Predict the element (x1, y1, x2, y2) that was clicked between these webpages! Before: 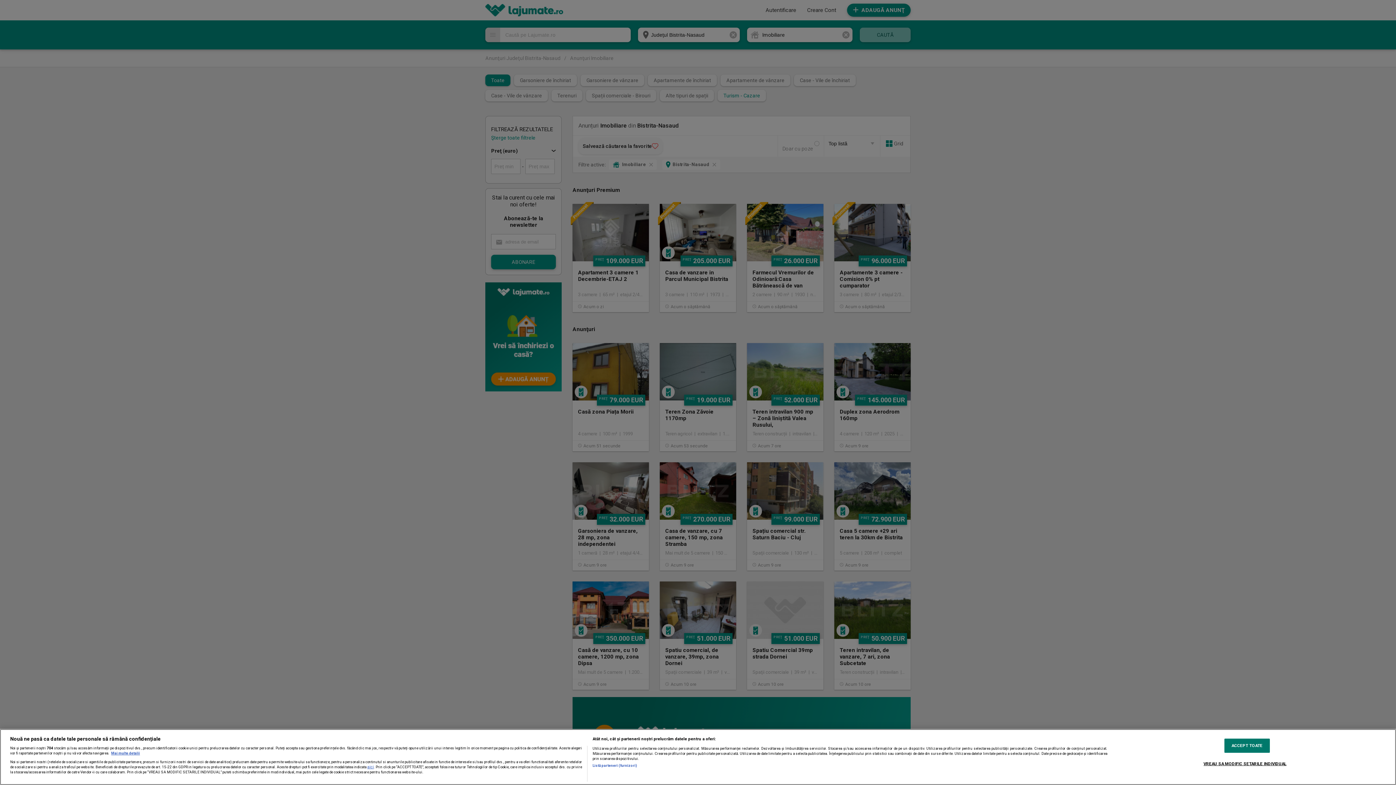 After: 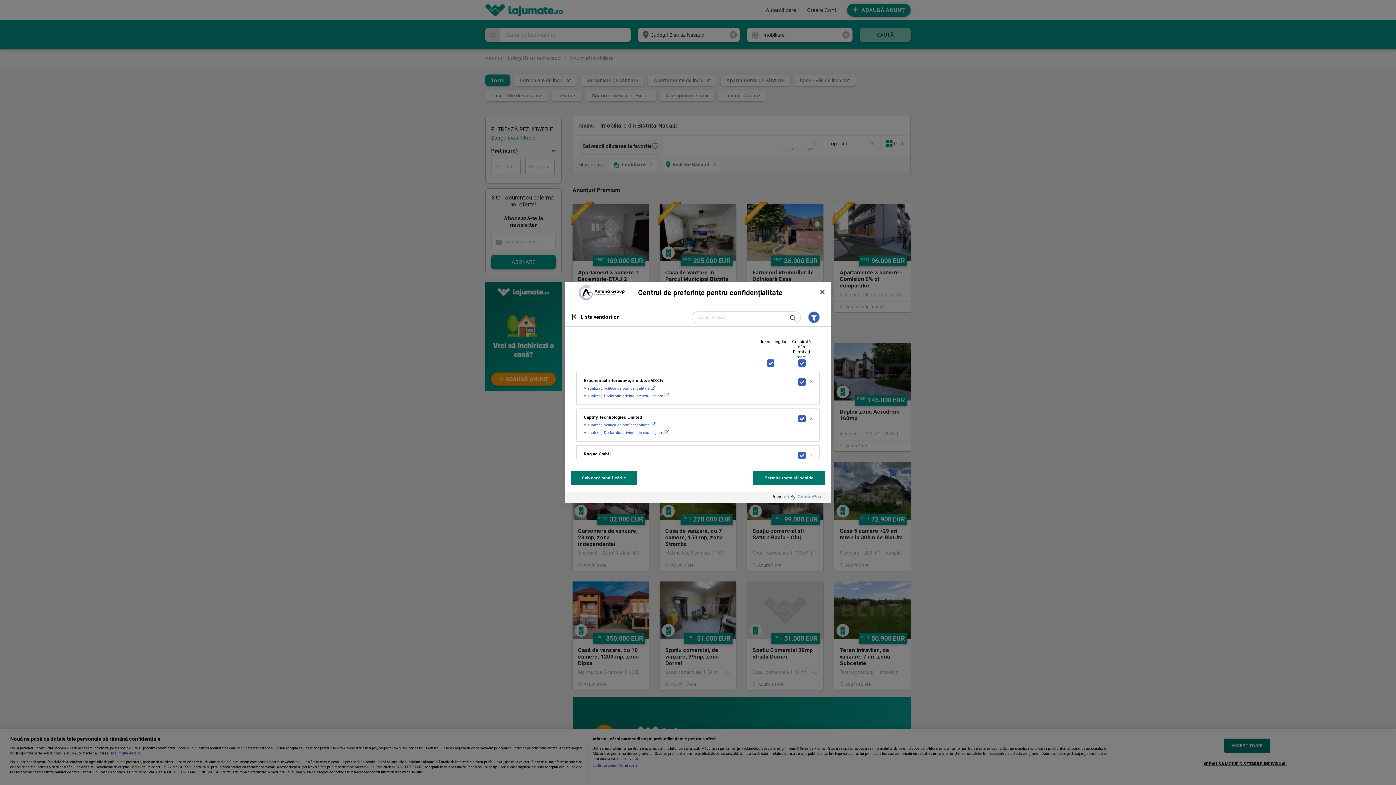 Action: bbox: (592, 763, 637, 768) label: Listă parteneri (furnizori)